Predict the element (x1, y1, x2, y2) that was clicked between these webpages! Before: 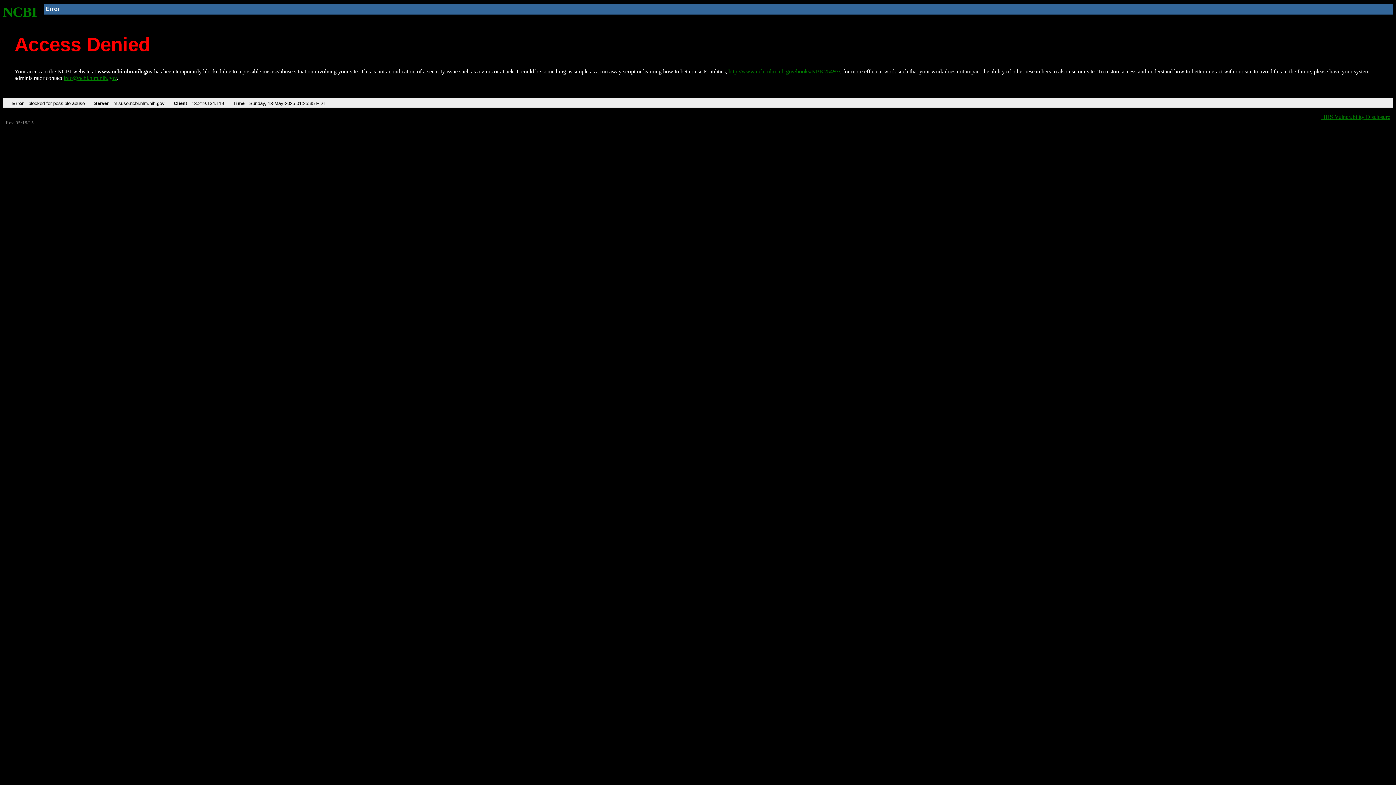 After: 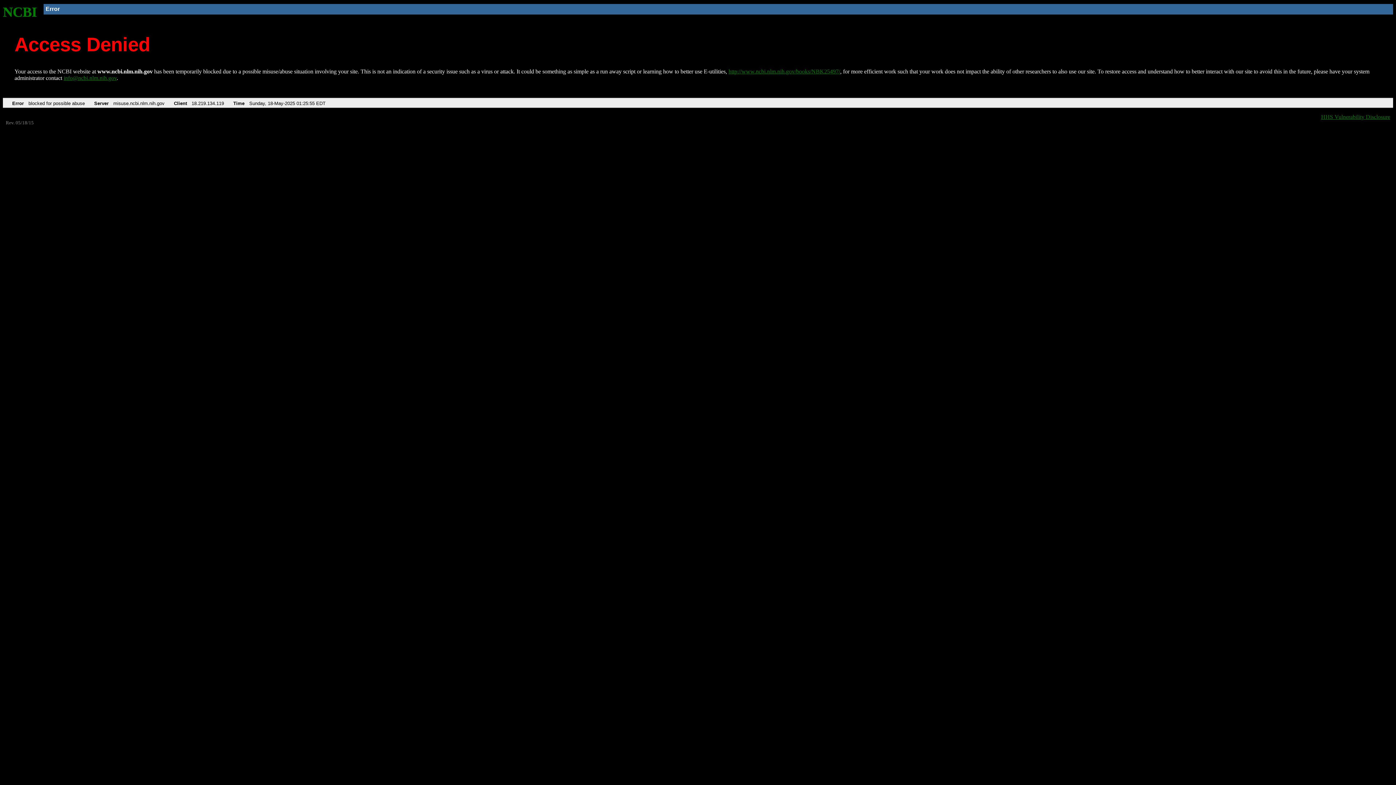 Action: bbox: (728, 68, 840, 74) label: http://www.ncbi.nlm.nih.gov/books/NBK25497/